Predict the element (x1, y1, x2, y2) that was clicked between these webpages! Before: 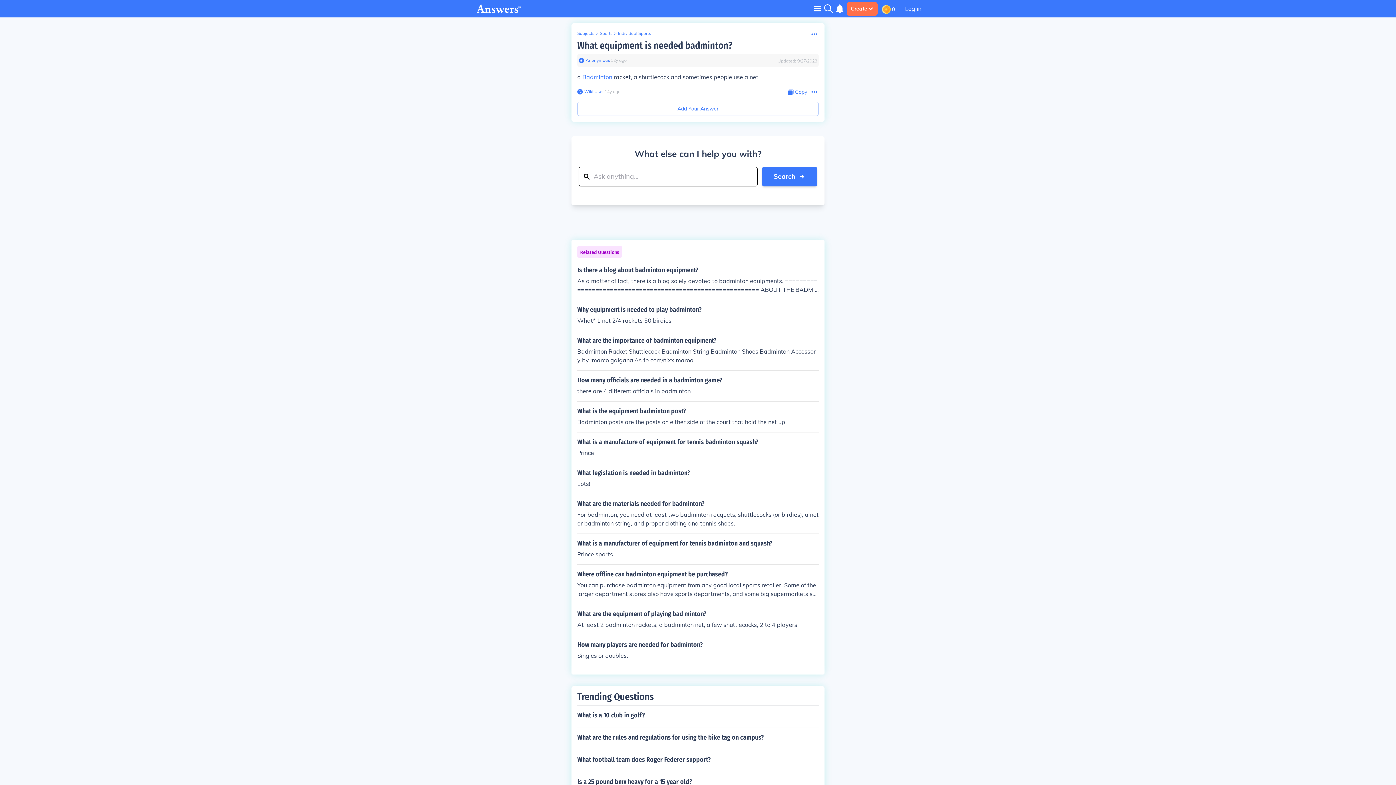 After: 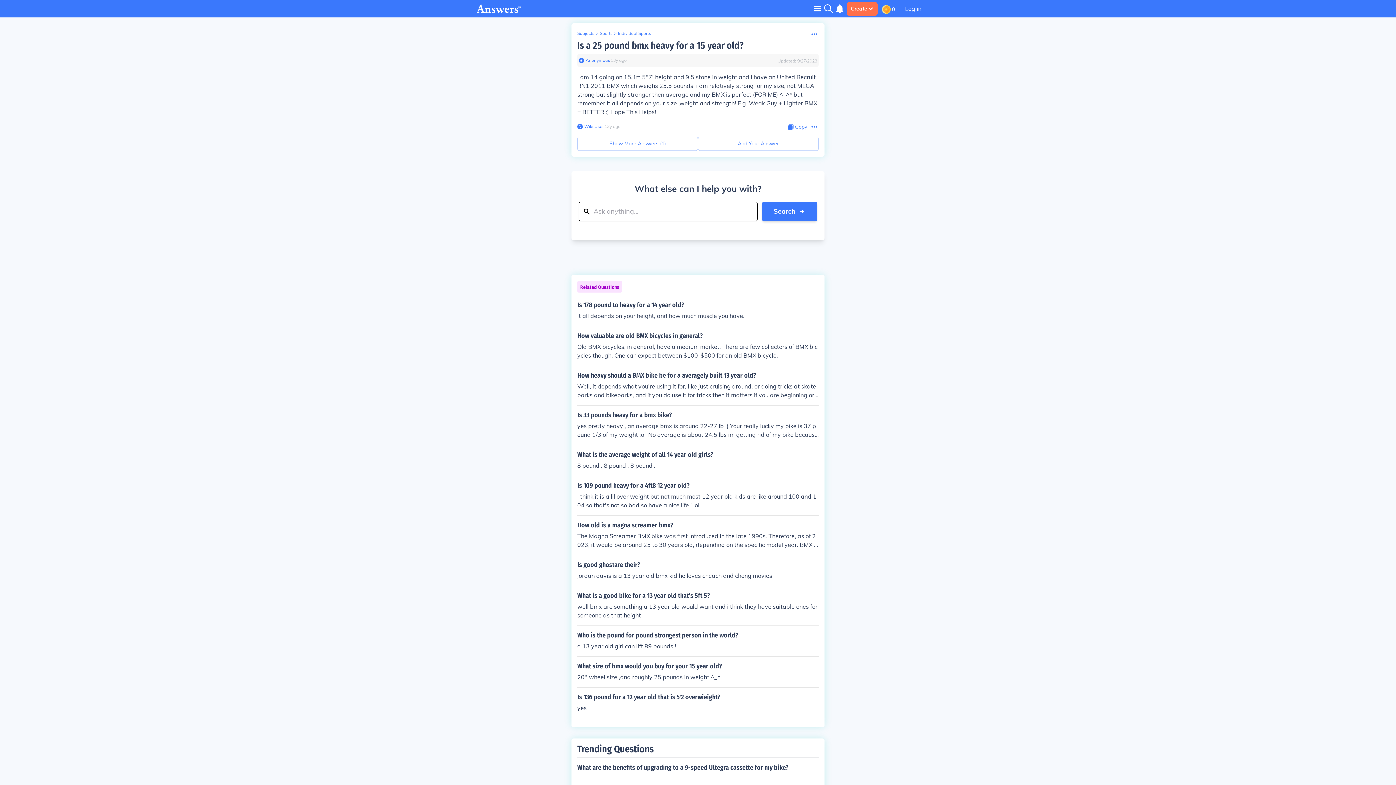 Action: bbox: (577, 772, 818, 791) label: Is a 25 pound bmx heavy for a 15 year old?